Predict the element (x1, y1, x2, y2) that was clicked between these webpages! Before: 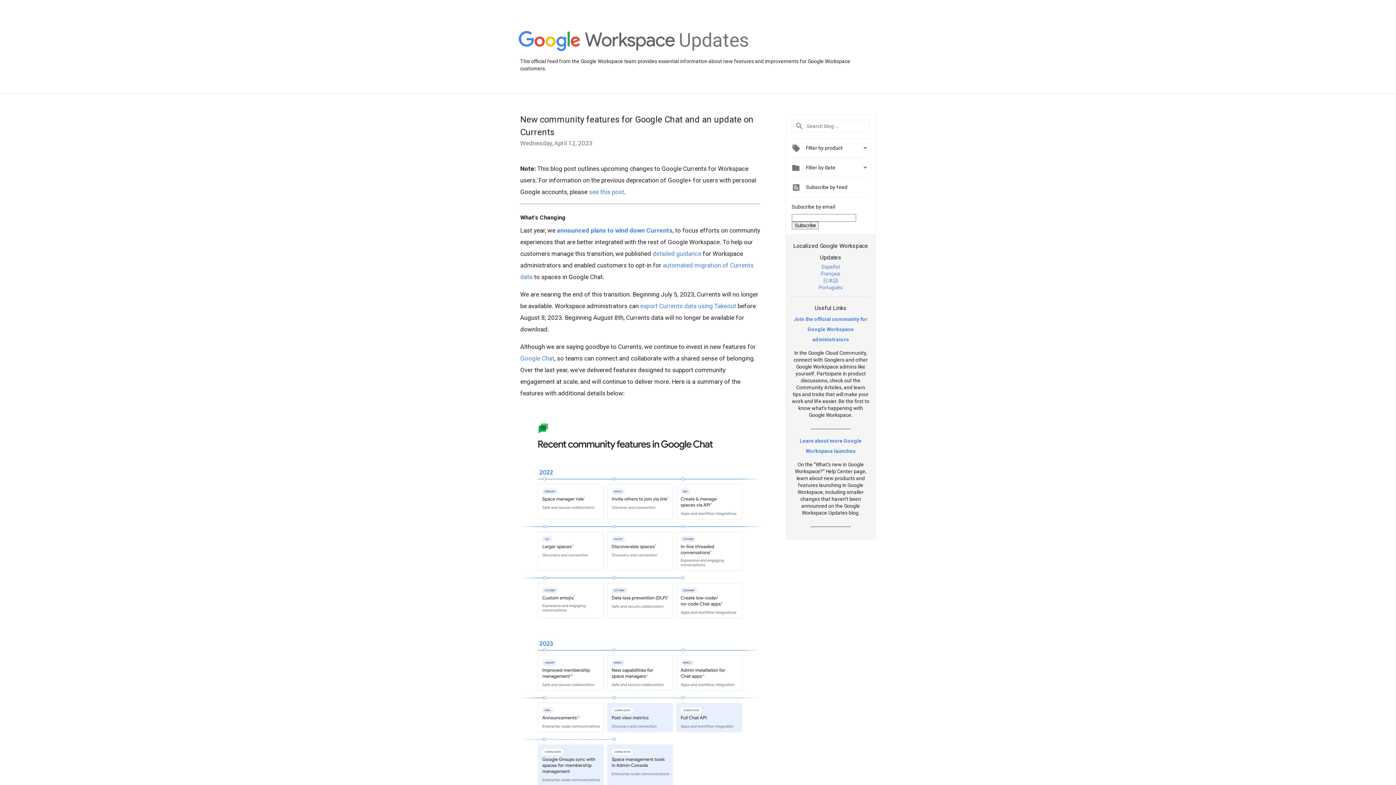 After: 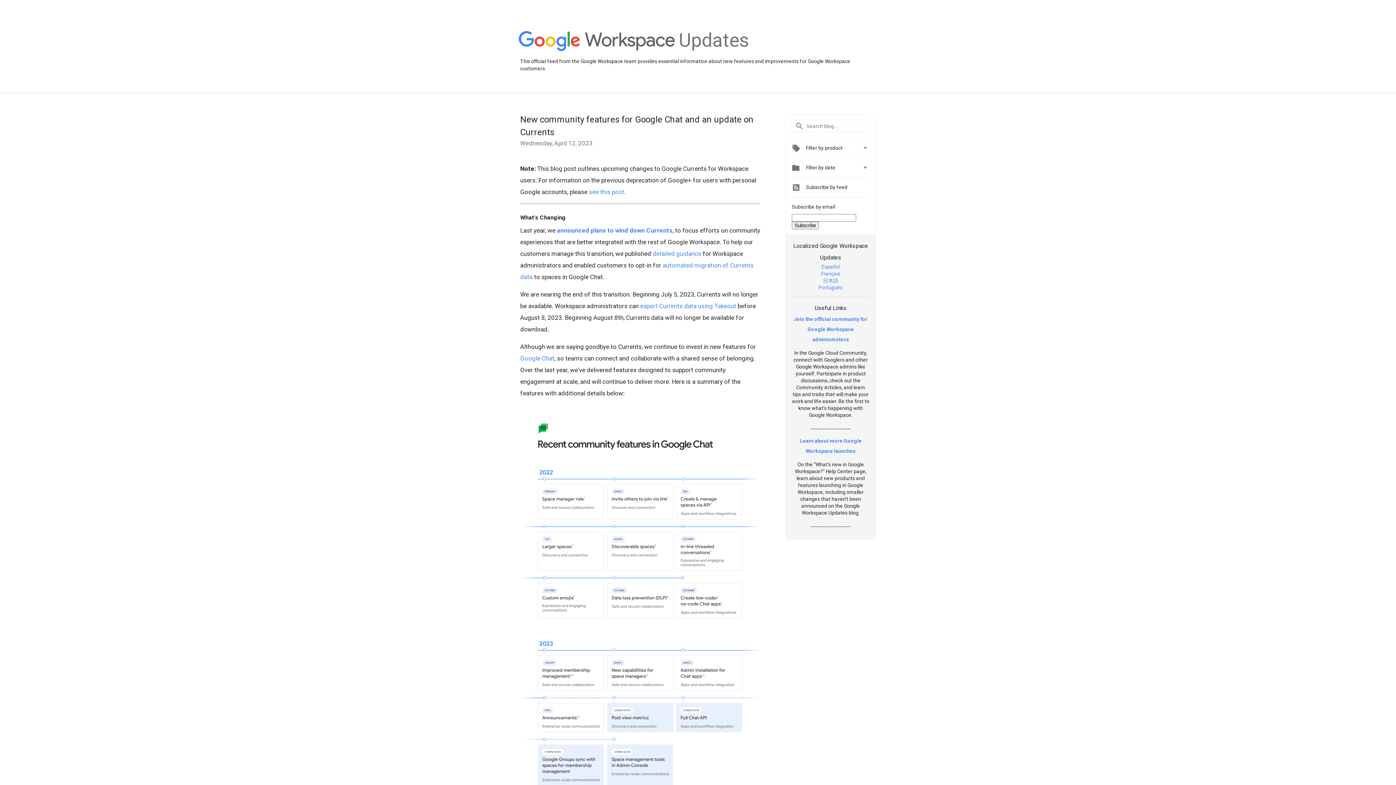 Action: bbox: (818, 284, 842, 290) label: Português